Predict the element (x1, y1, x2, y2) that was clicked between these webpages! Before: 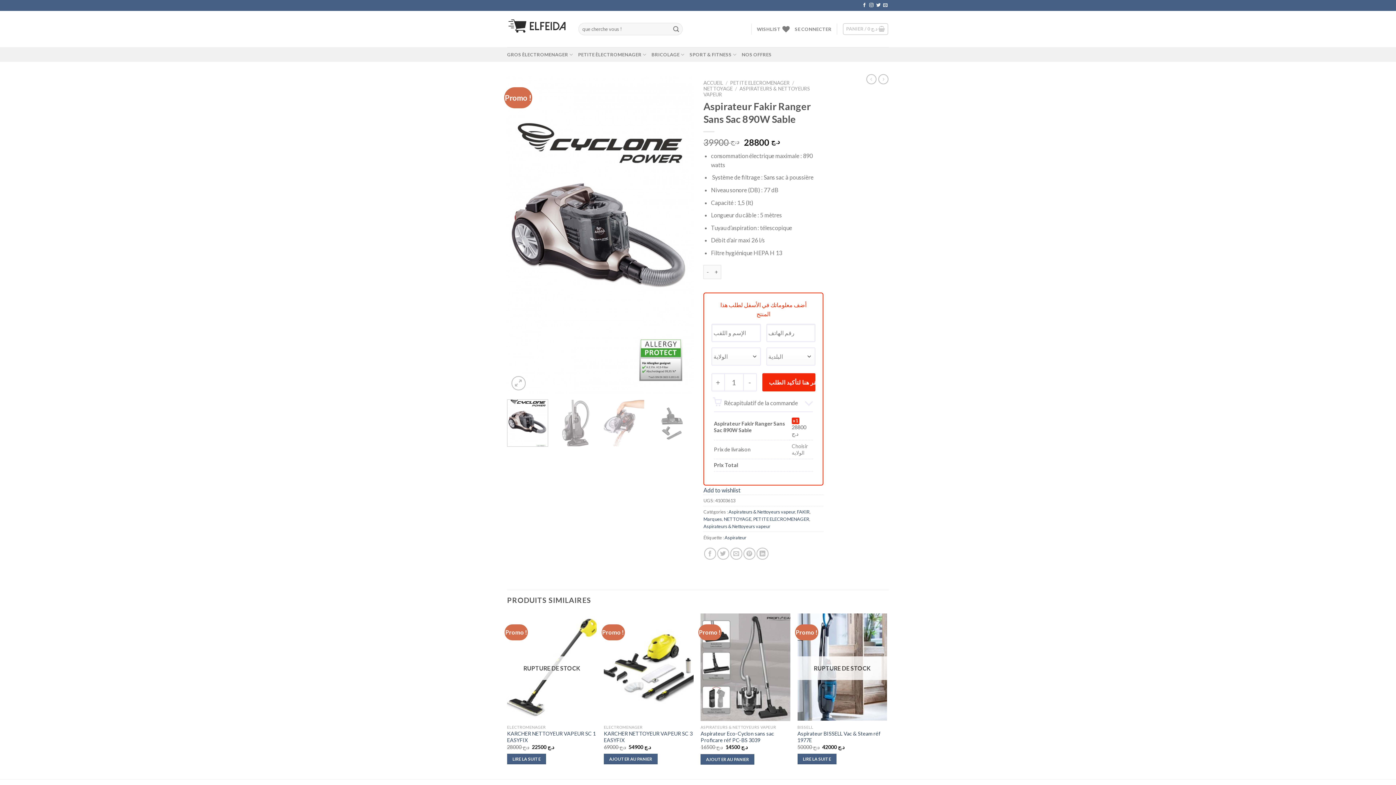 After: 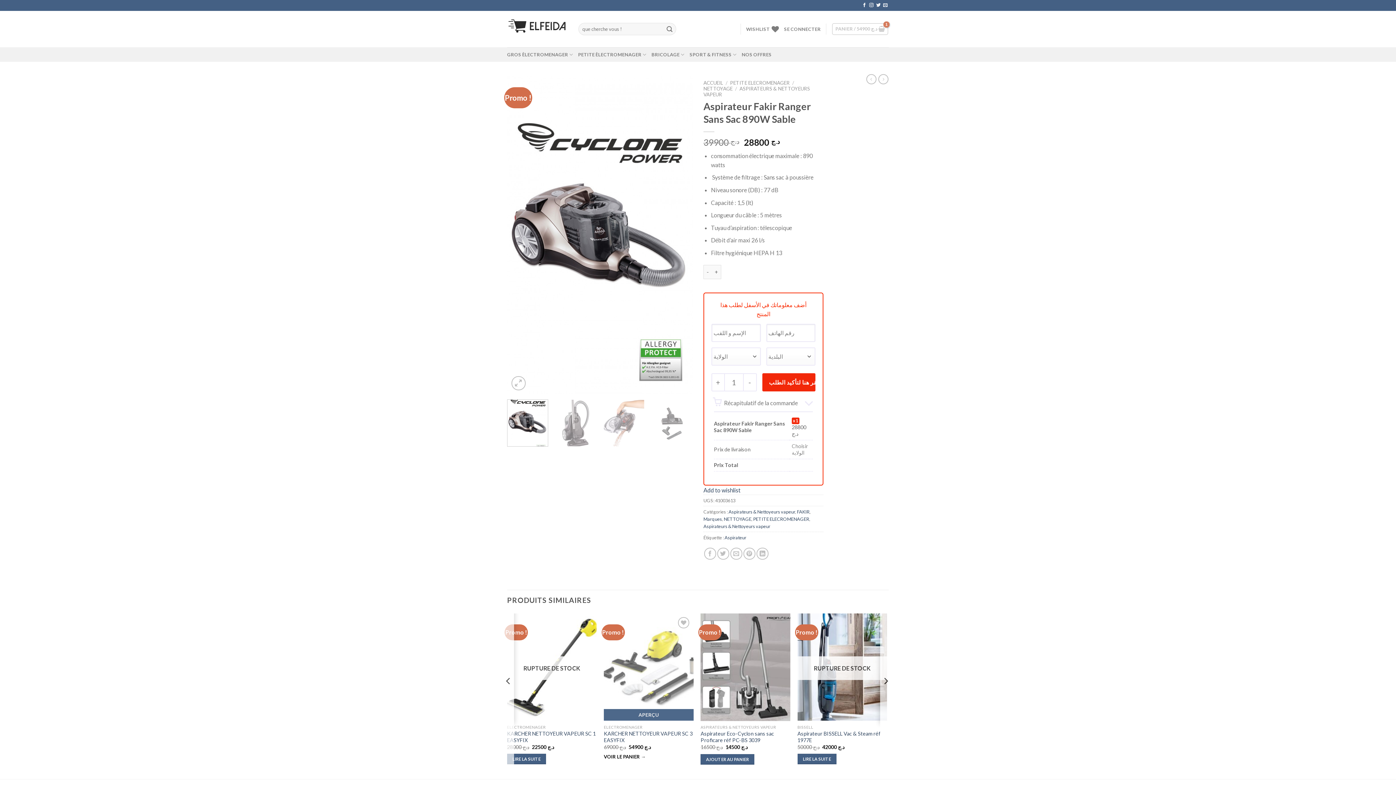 Action: bbox: (604, 754, 657, 764) label: Ajouter au panier : “KARCHER NETTOYEUR VAPEUR SC 3 EASYFIX”